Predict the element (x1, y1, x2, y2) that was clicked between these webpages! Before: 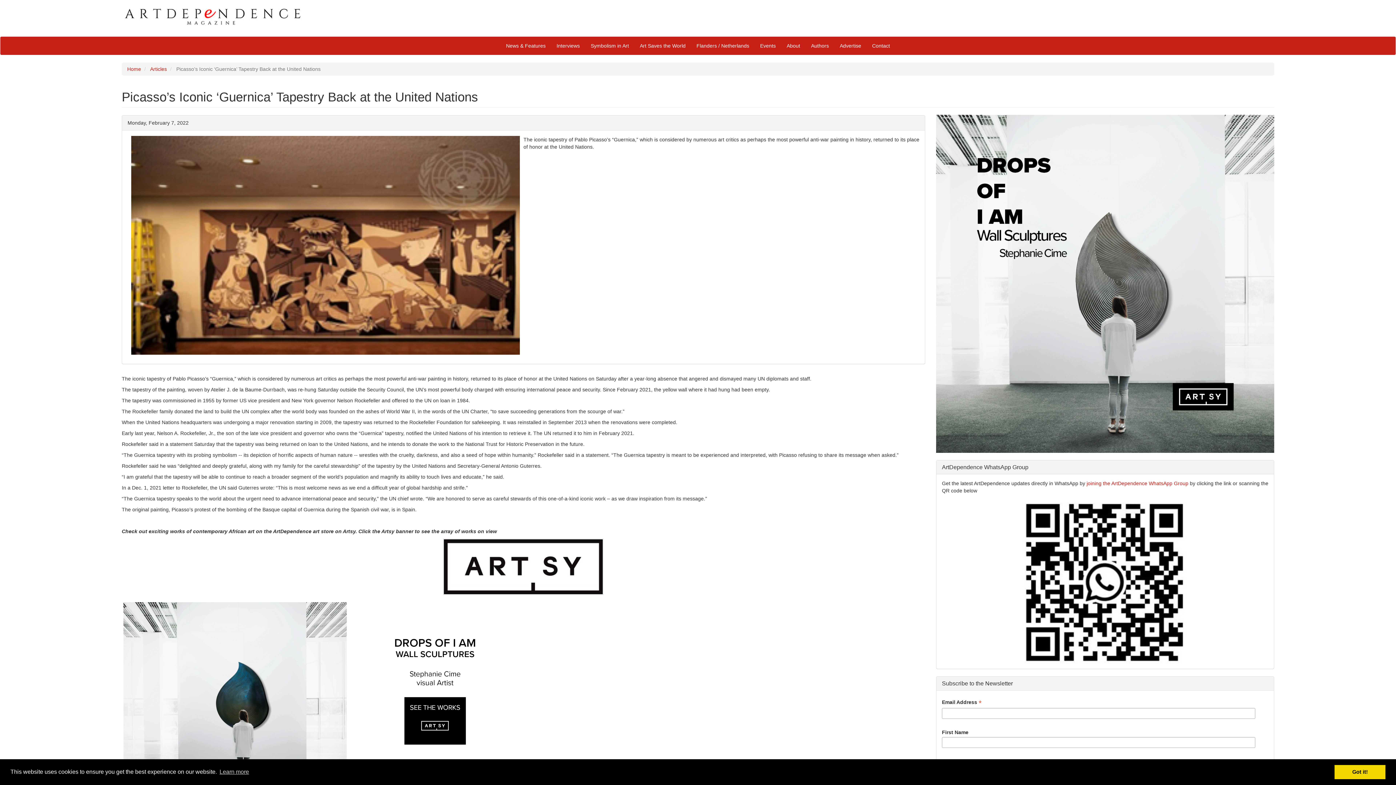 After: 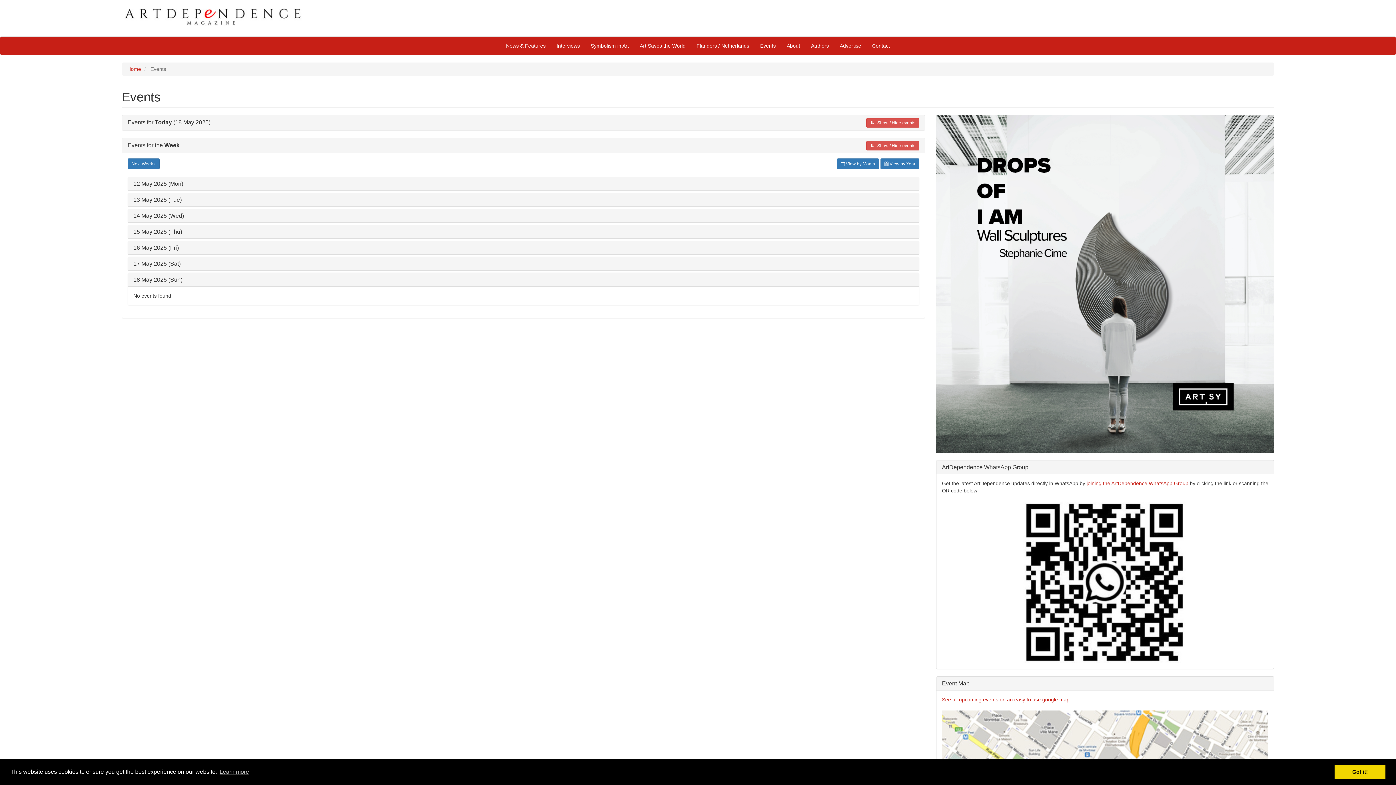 Action: label: Events bbox: (754, 36, 781, 54)